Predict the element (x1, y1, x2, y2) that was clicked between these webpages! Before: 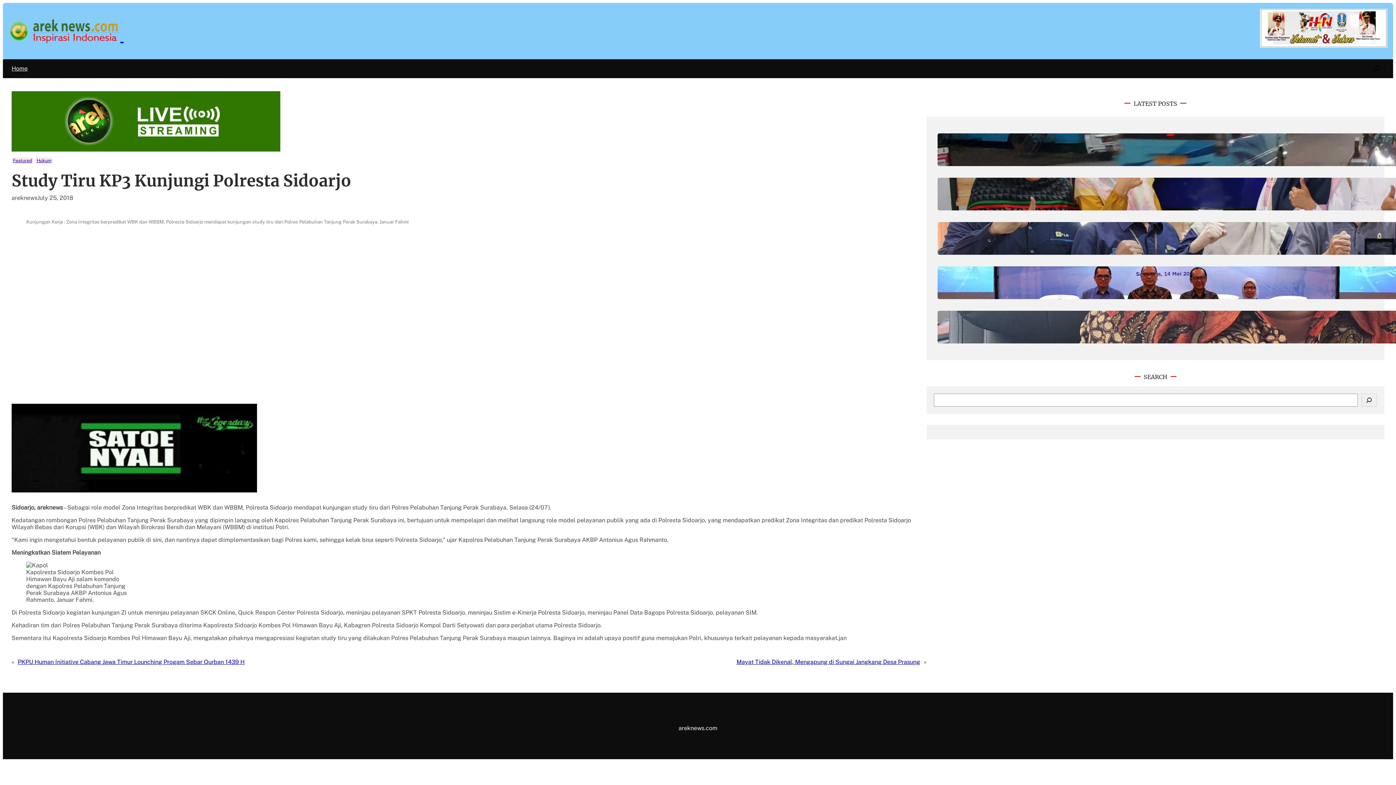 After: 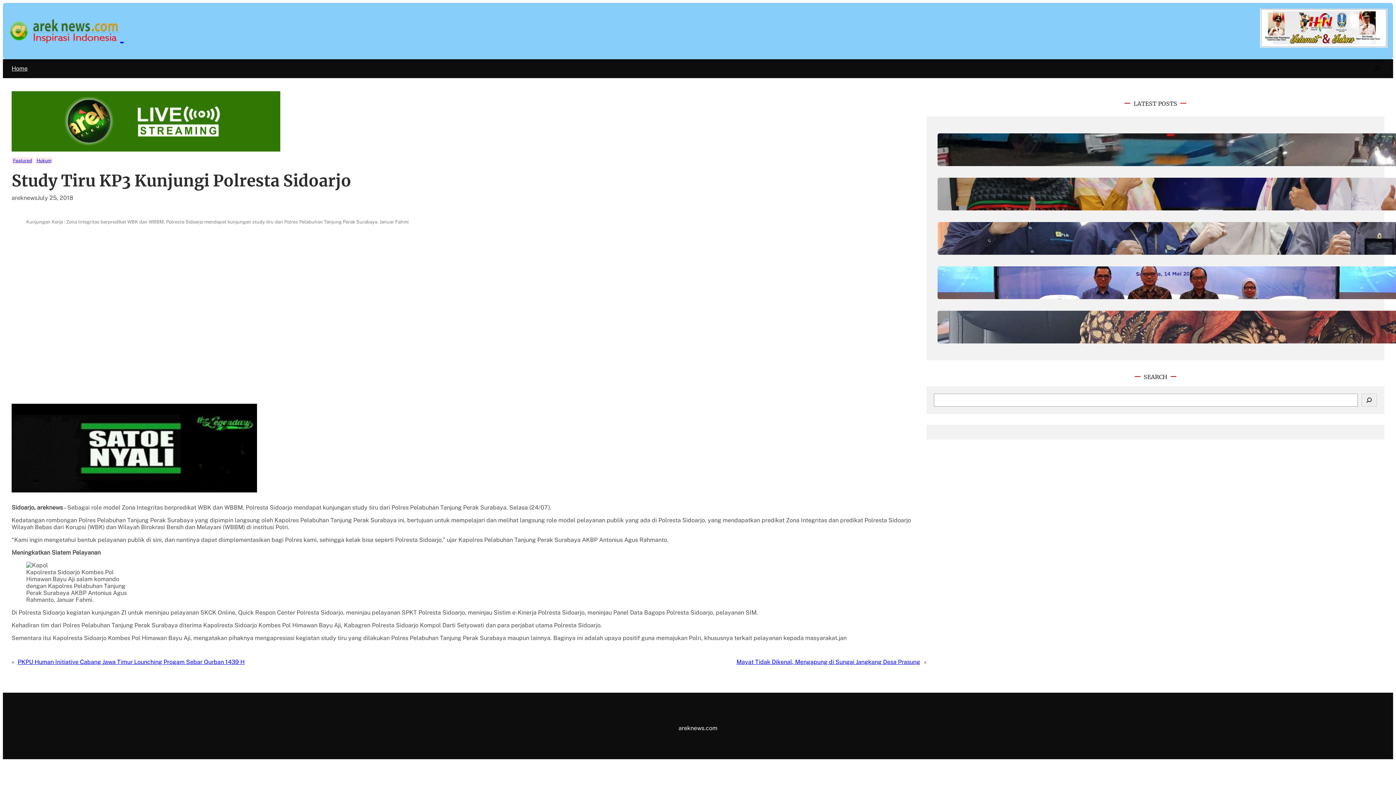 Action: bbox: (1369, 62, 1384, 74)